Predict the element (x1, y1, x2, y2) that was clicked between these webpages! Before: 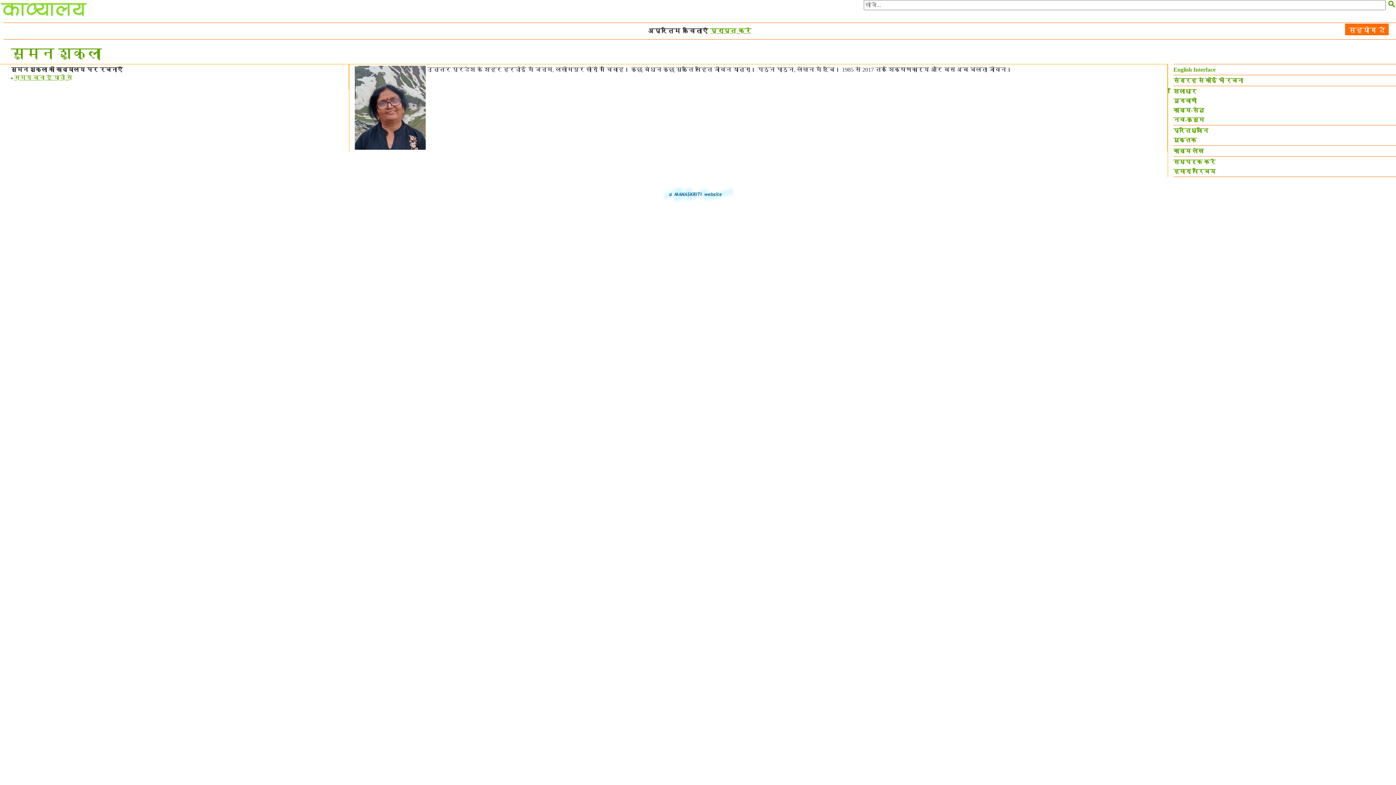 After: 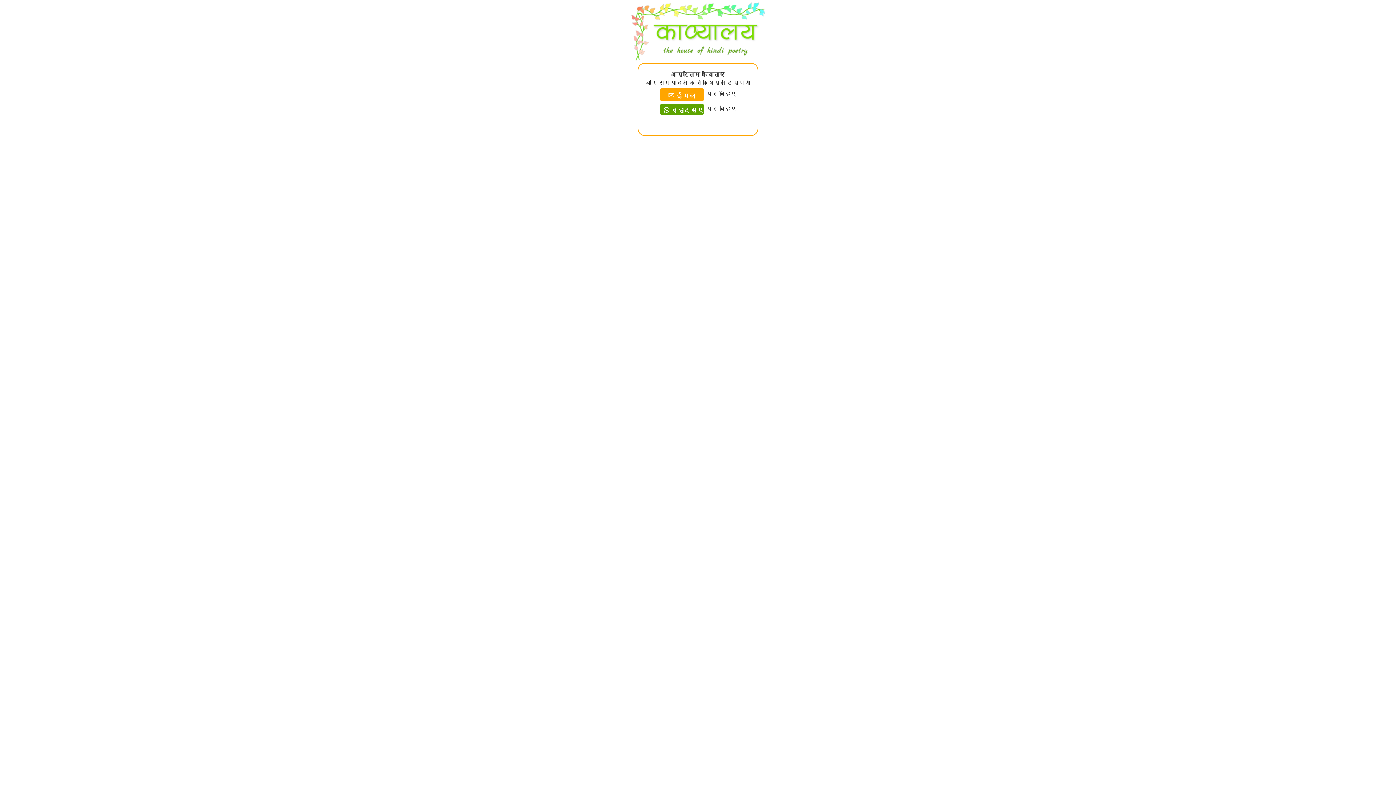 Action: bbox: (710, 27, 751, 34) label: प्राप्त करें